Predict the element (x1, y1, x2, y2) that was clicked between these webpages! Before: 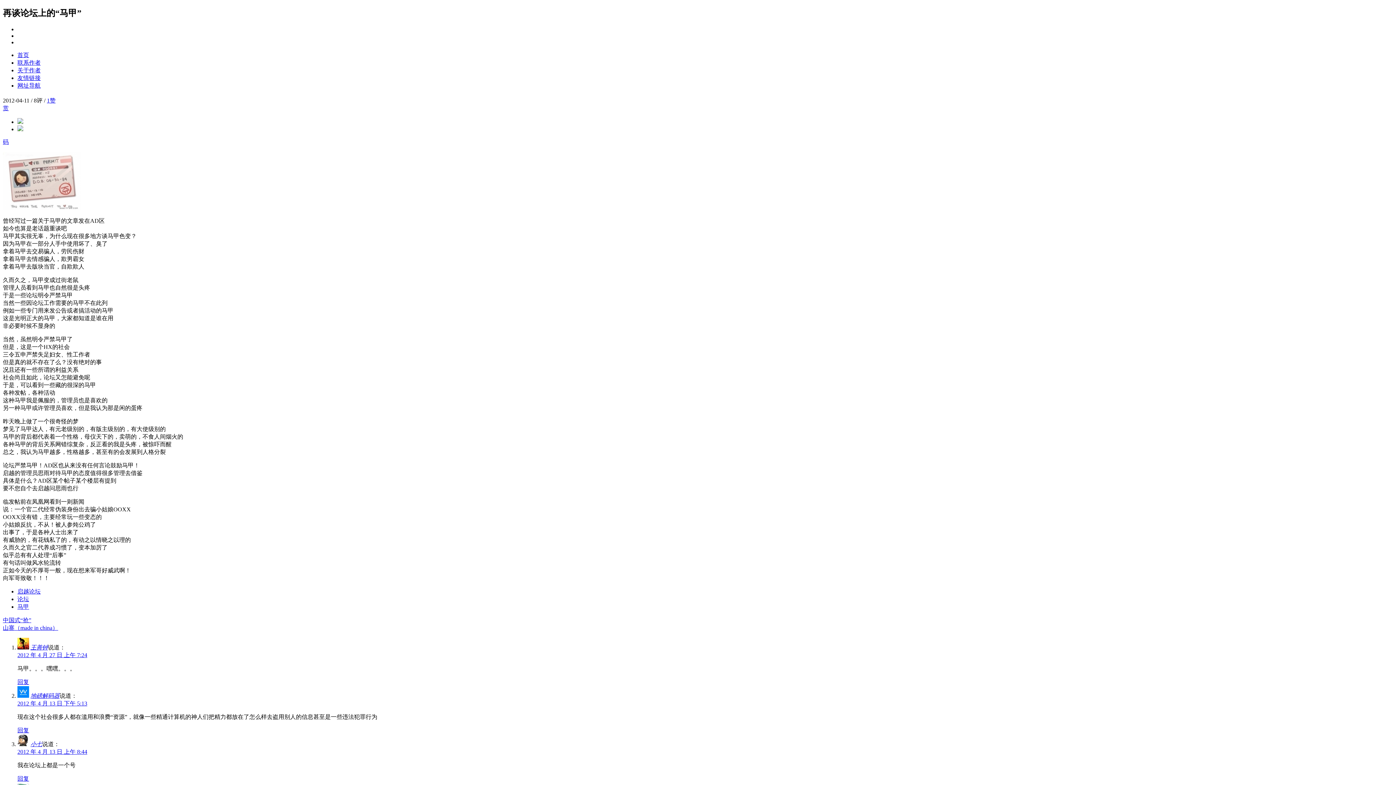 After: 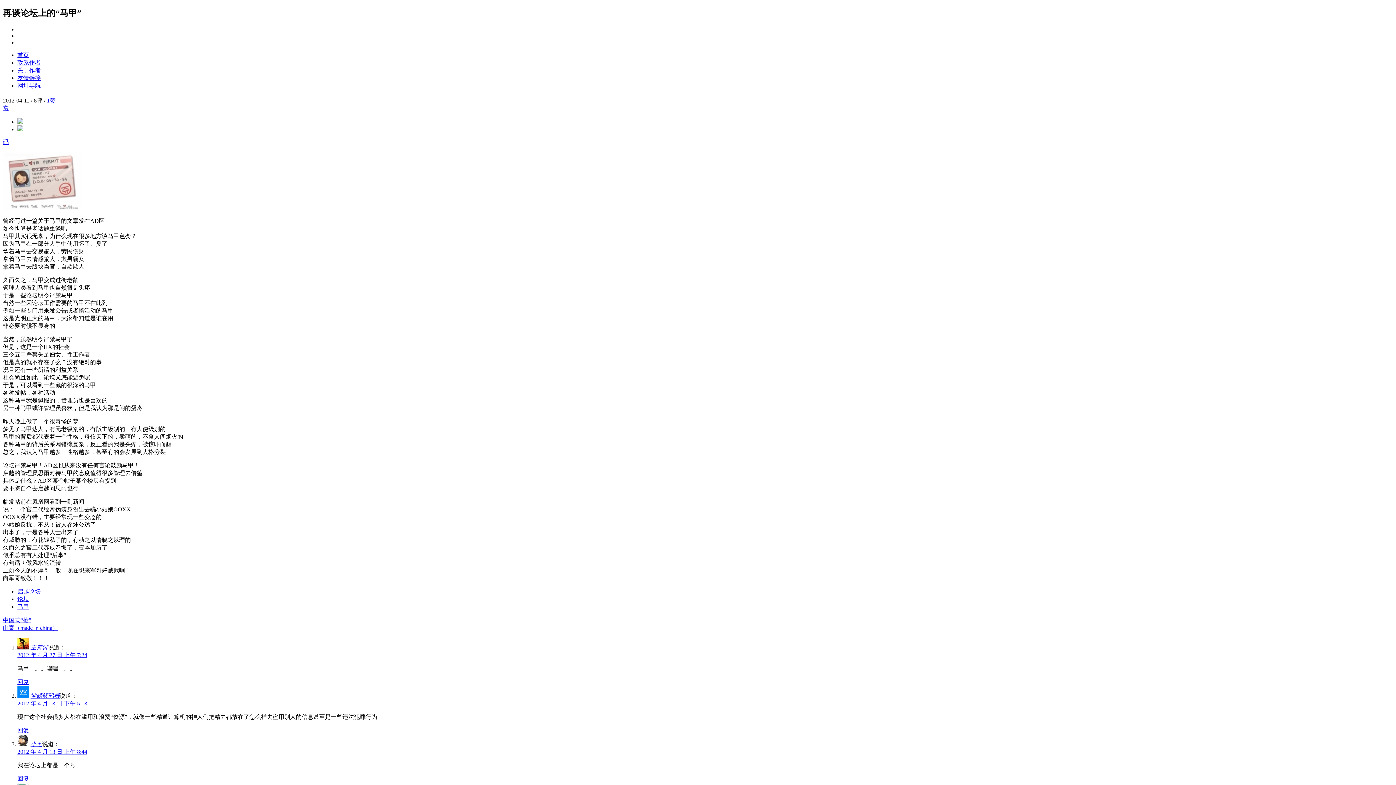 Action: label: 码 bbox: (2, 138, 8, 144)